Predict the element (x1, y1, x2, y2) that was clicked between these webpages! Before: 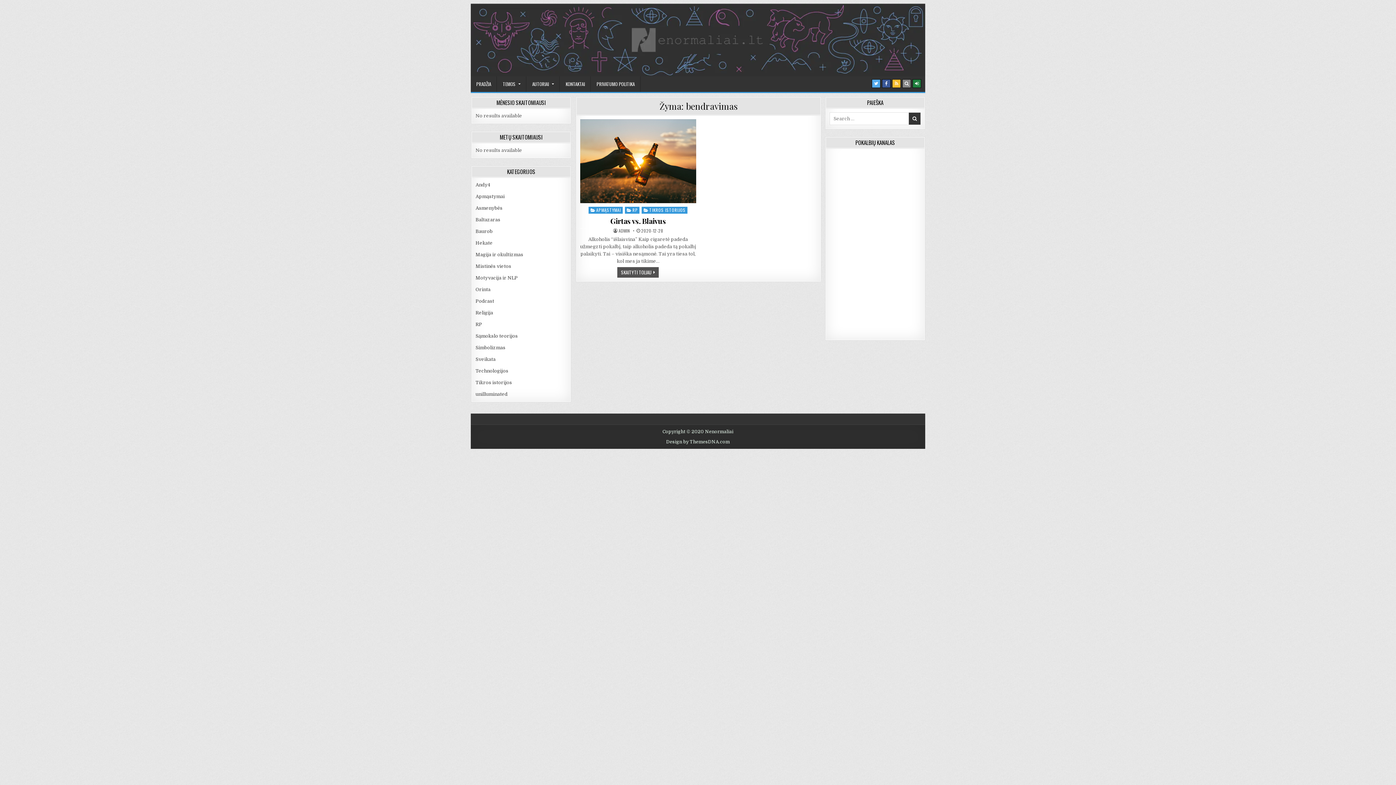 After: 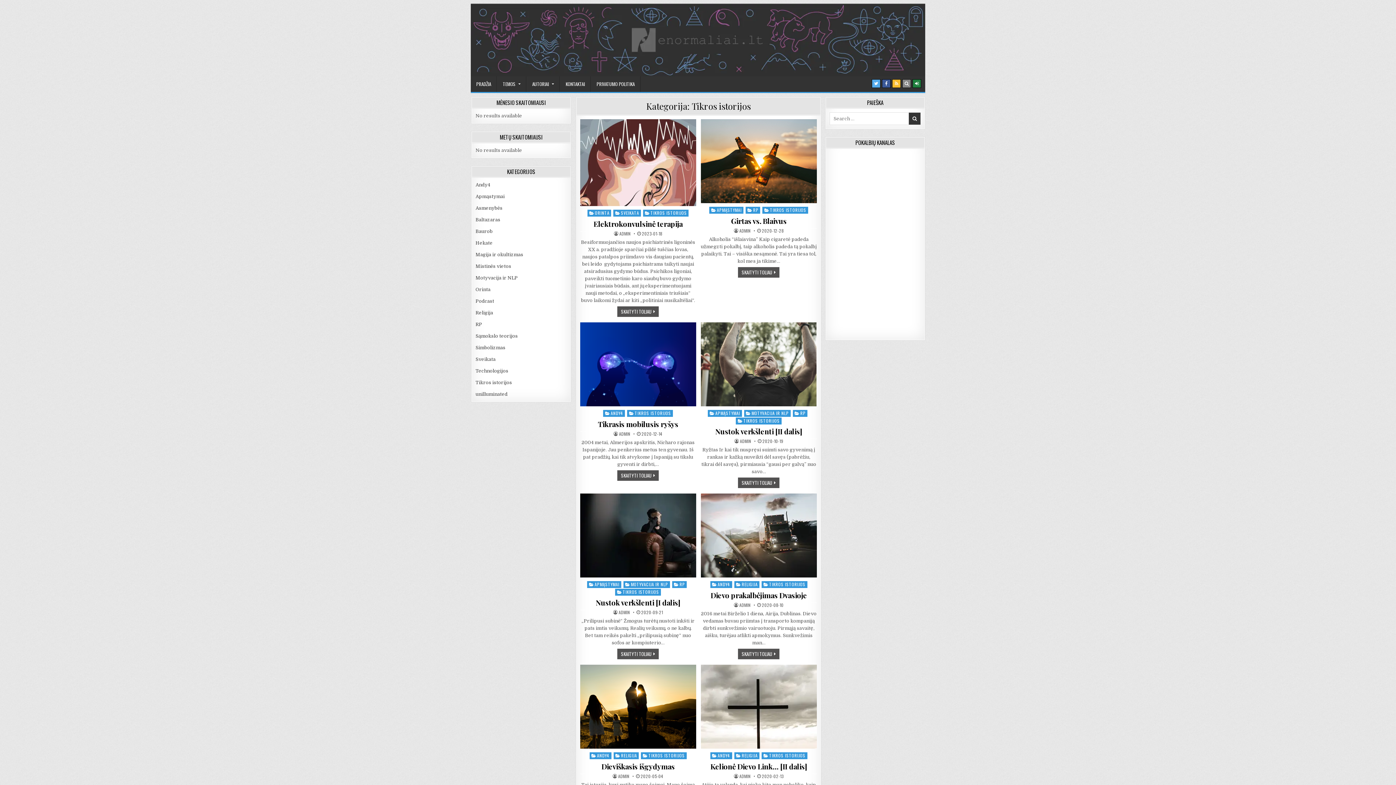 Action: bbox: (641, 206, 687, 213) label: TIKROS ISTORIJOS